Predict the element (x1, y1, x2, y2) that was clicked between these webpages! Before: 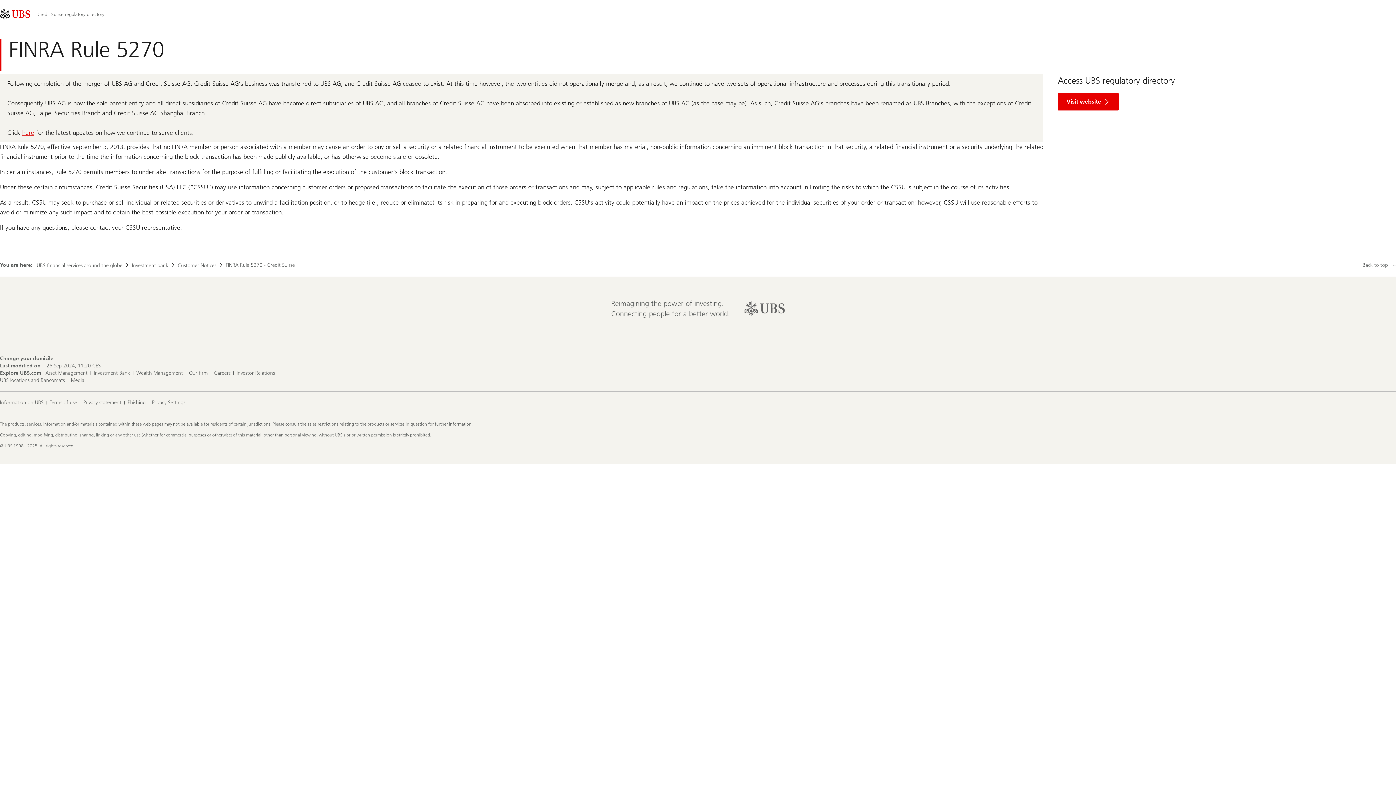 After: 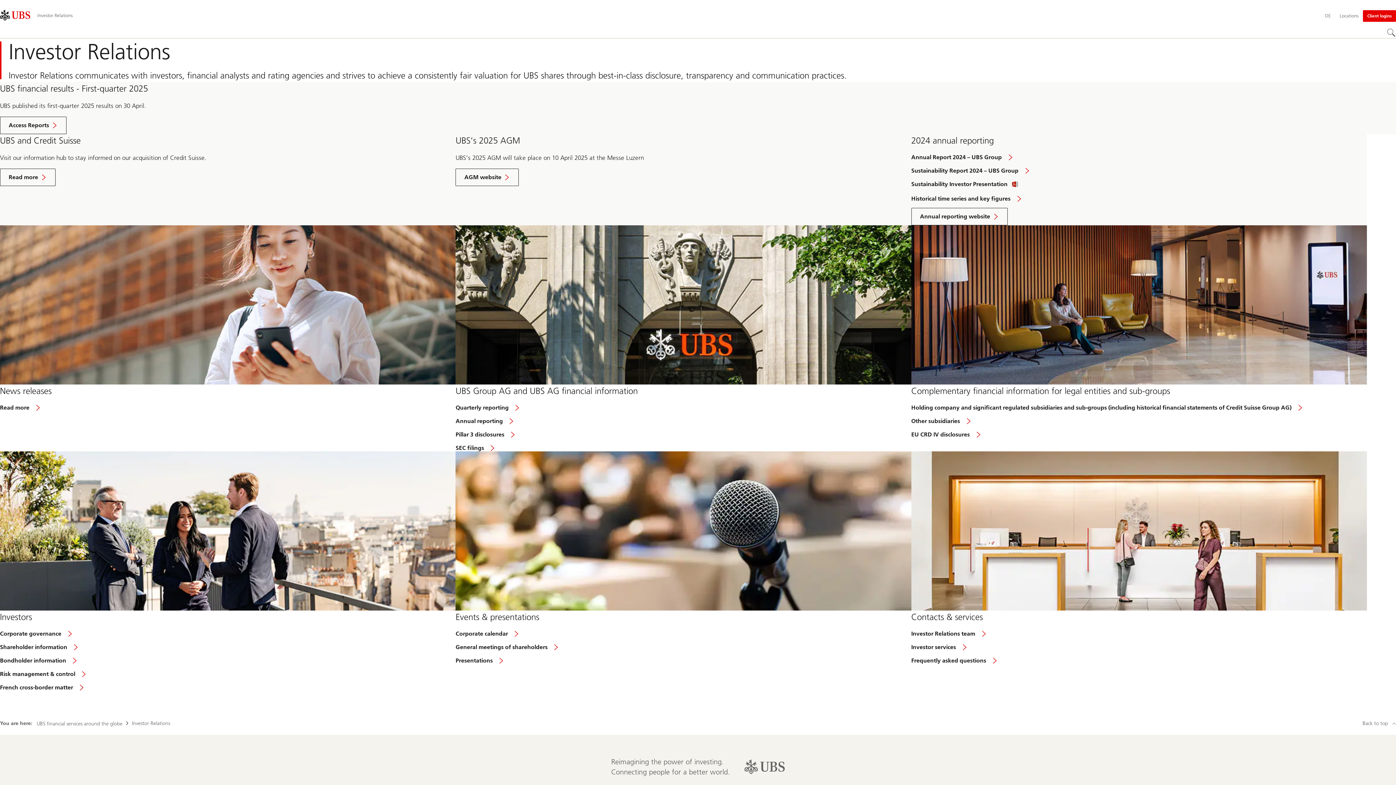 Action: bbox: (236, 369, 274, 376) label: Investor Relations